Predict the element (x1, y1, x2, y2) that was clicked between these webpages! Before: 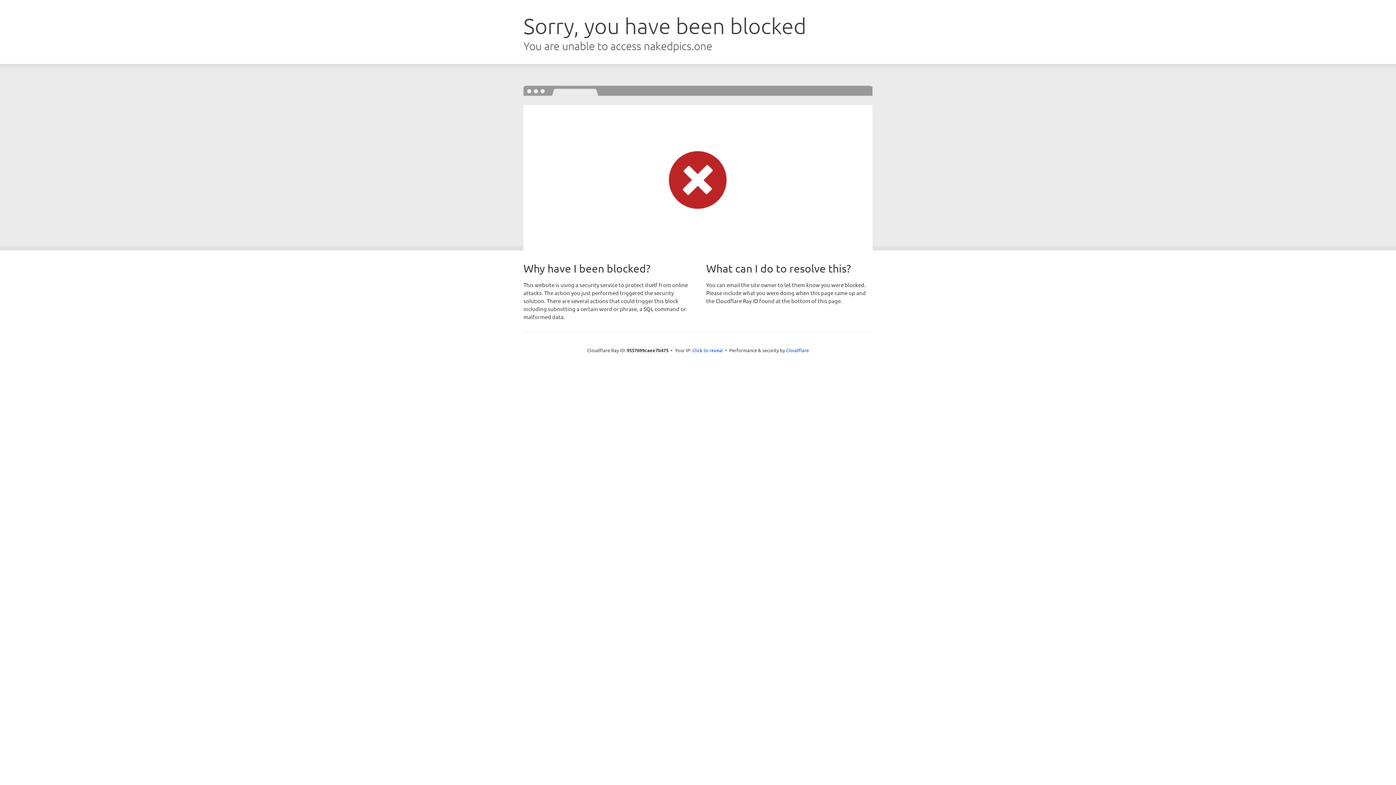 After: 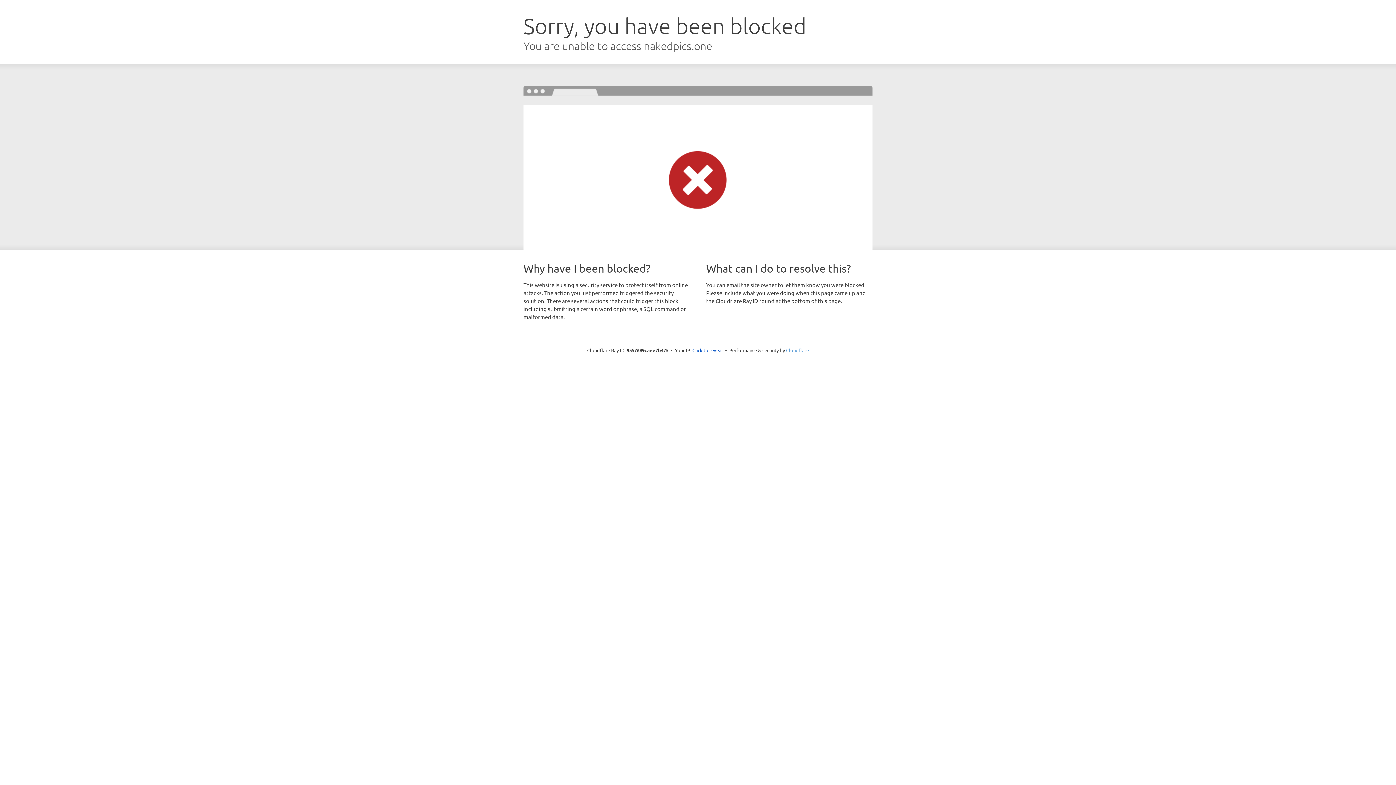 Action: bbox: (786, 347, 809, 353) label: Cloudflare